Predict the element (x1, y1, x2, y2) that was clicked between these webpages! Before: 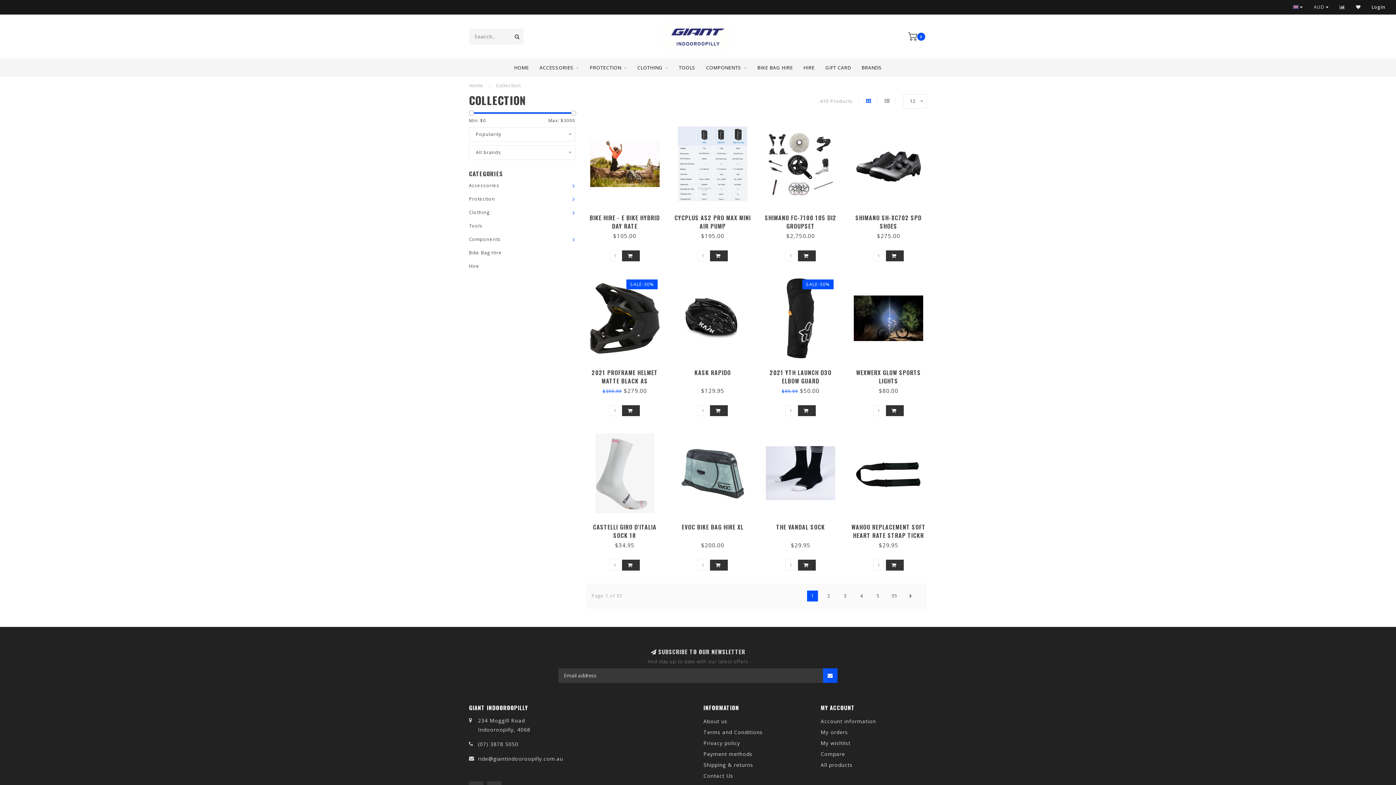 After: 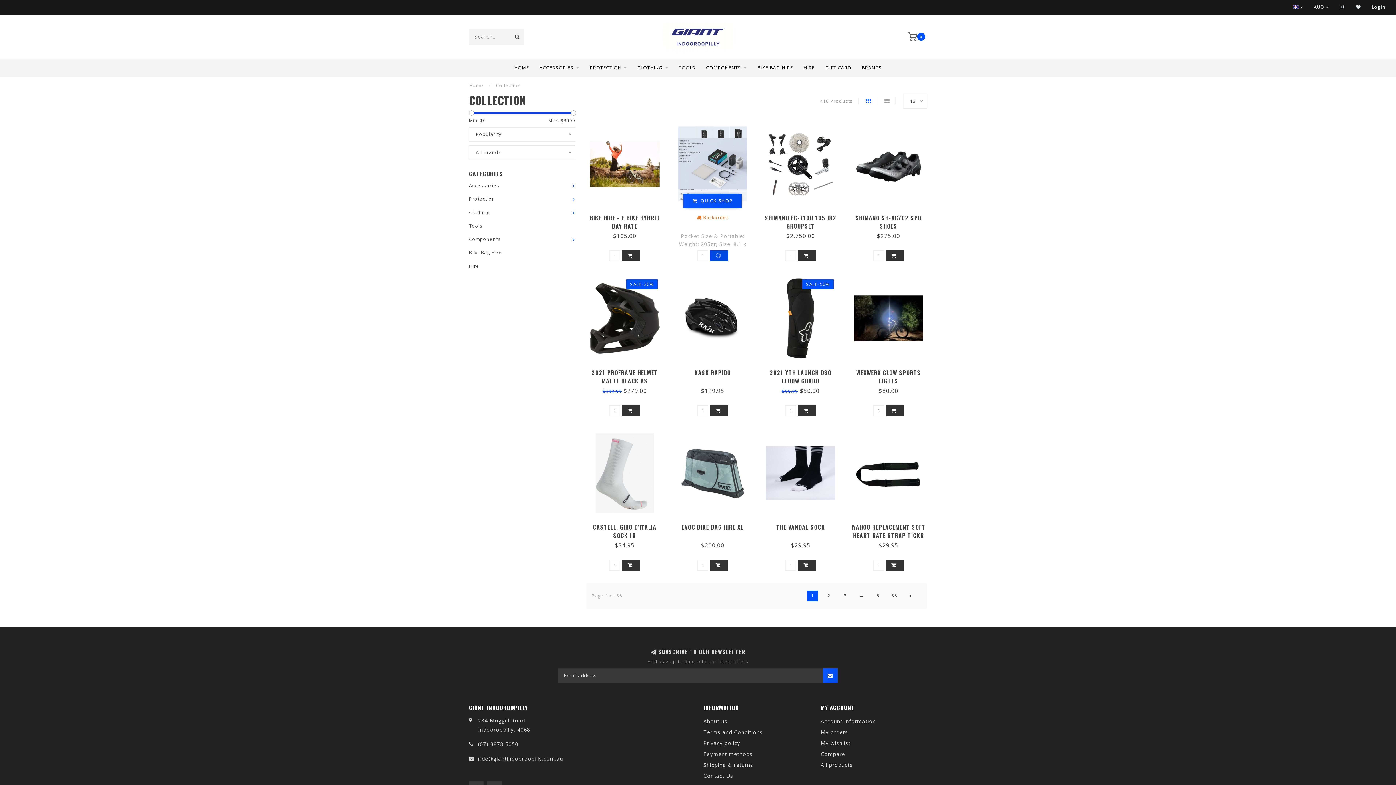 Action: bbox: (710, 250, 728, 261)